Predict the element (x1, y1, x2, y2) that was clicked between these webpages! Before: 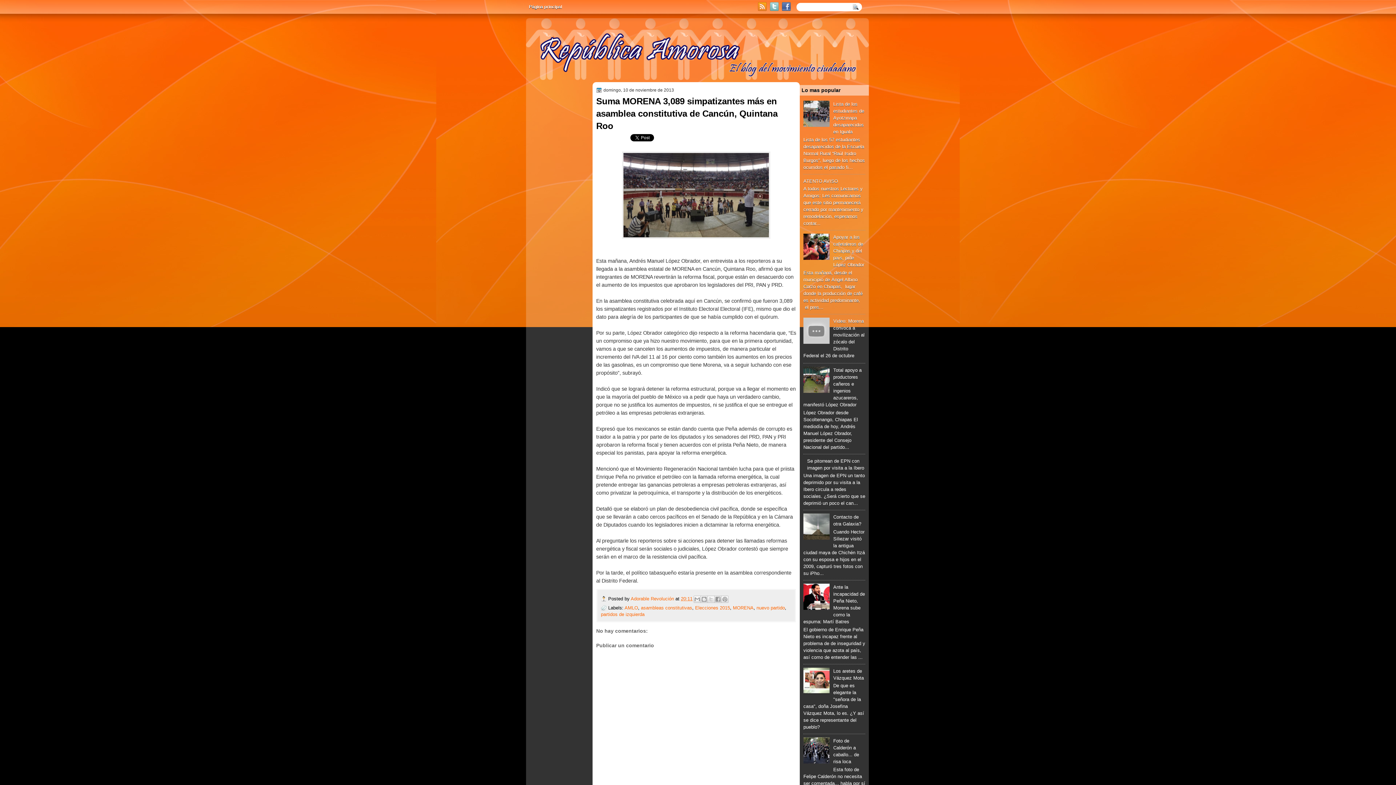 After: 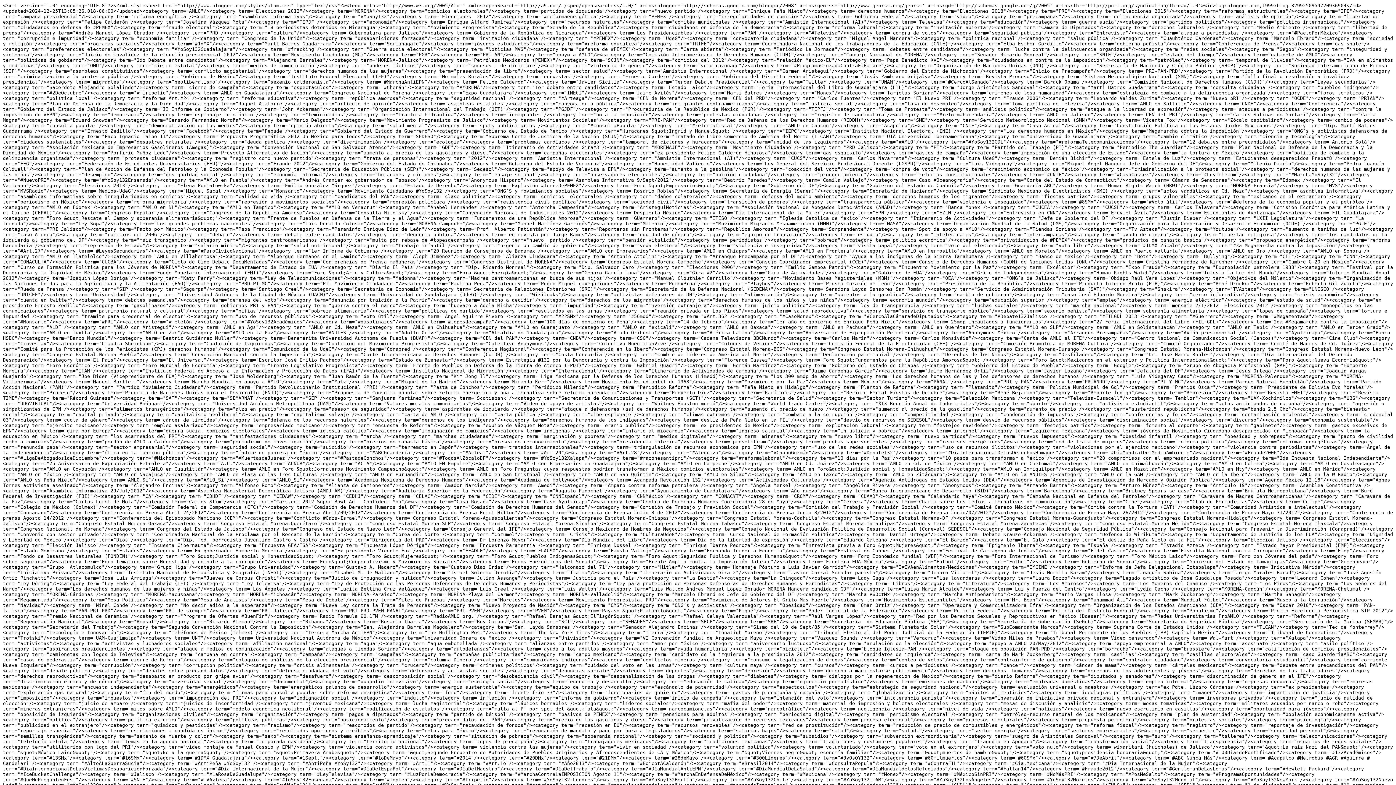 Action: bbox: (758, 6, 768, 12)